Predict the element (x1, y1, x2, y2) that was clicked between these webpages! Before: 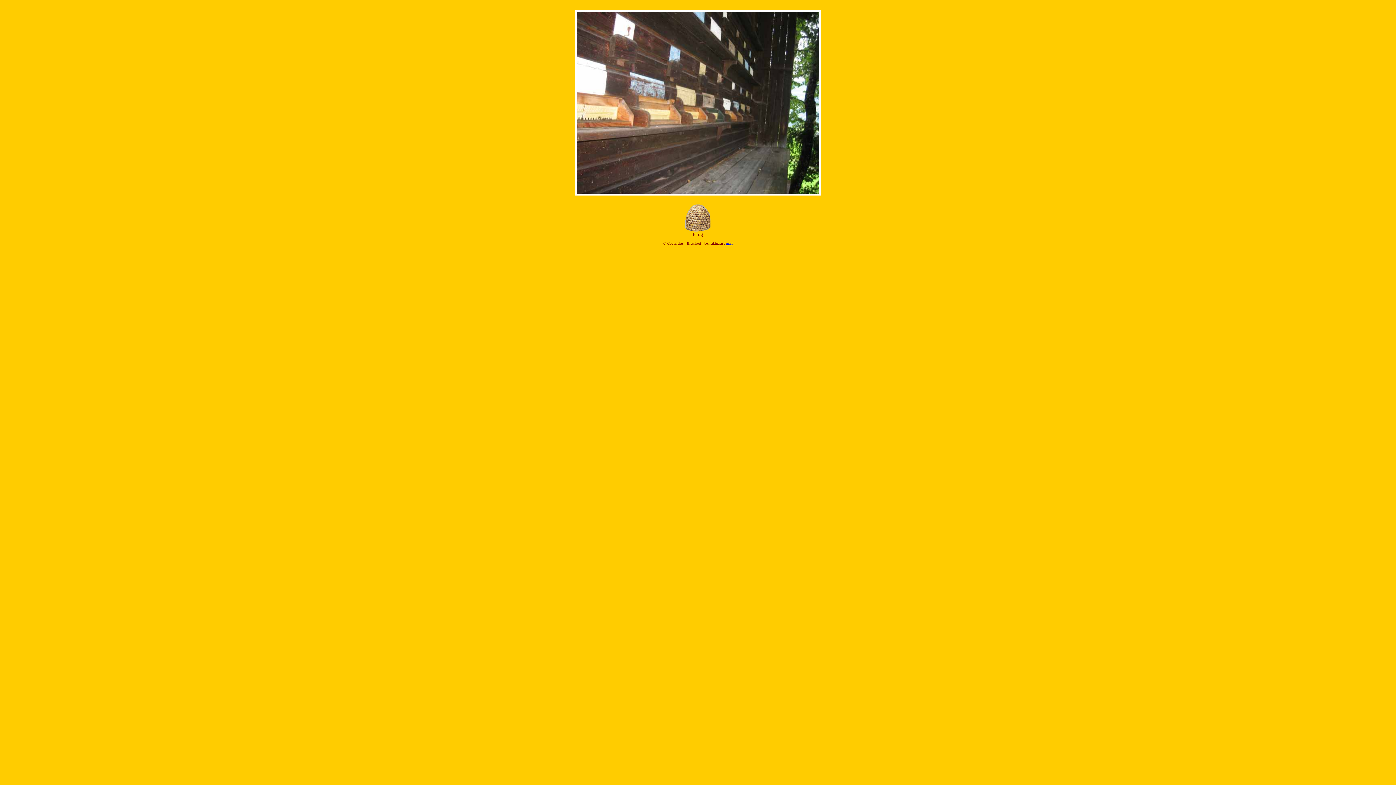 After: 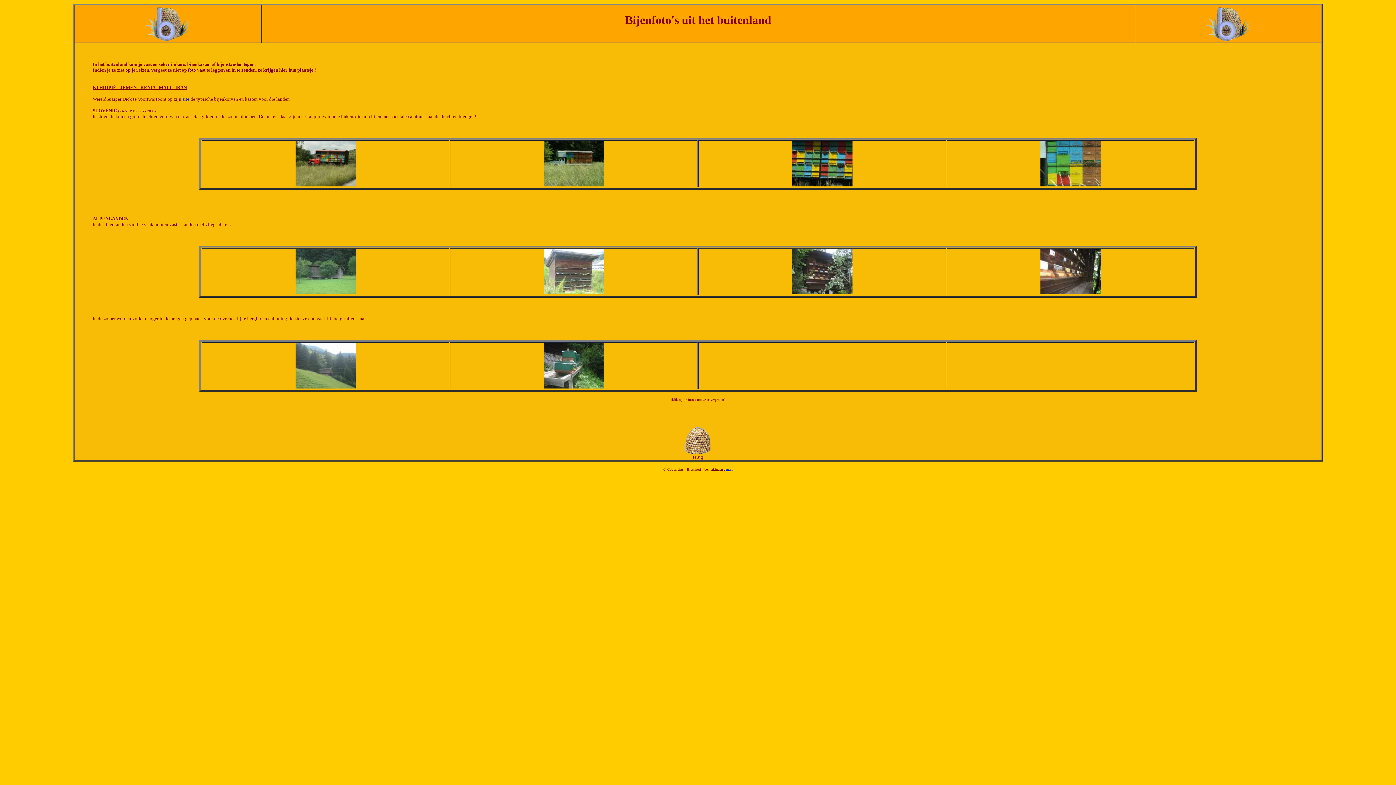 Action: bbox: (685, 213, 711, 220)